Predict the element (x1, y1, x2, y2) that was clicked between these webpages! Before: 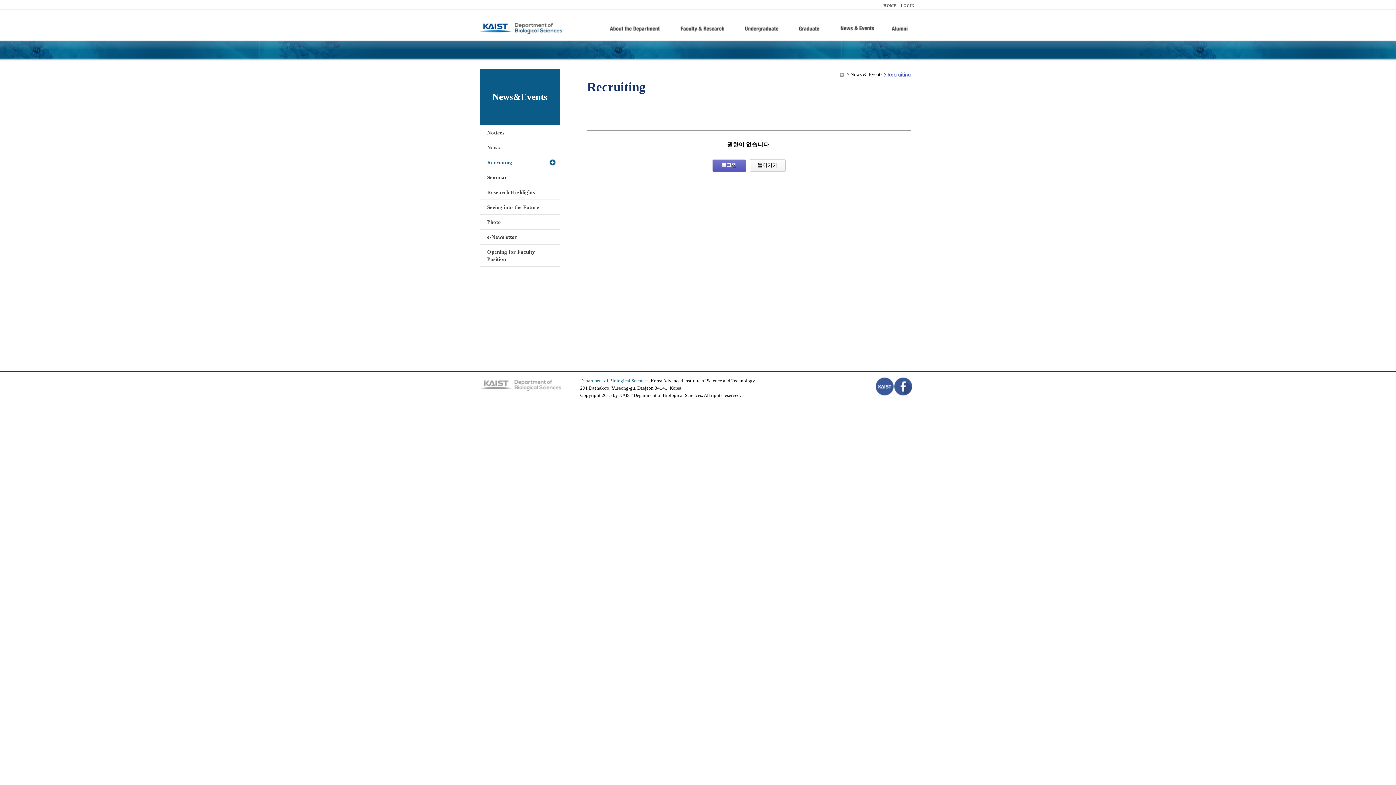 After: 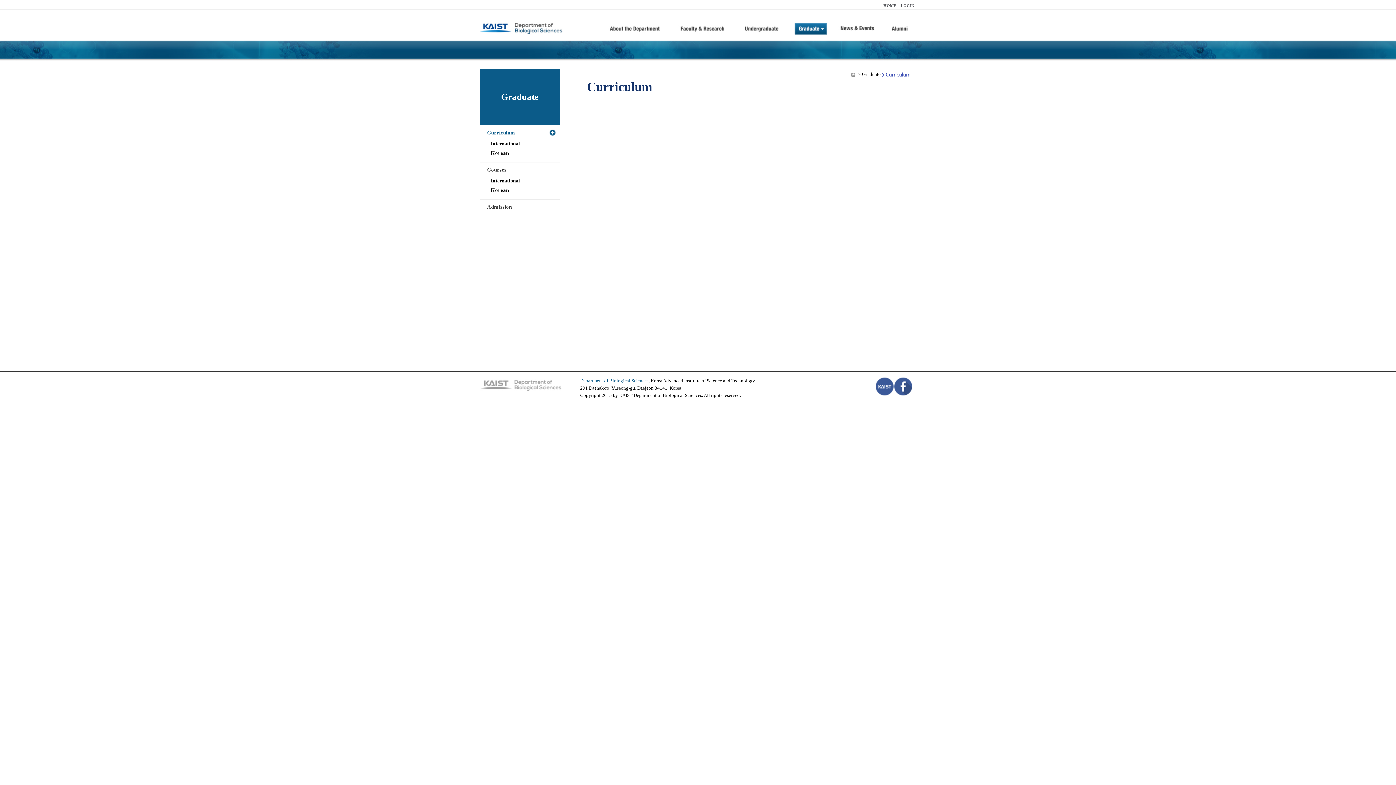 Action: bbox: (794, 21, 828, 46)